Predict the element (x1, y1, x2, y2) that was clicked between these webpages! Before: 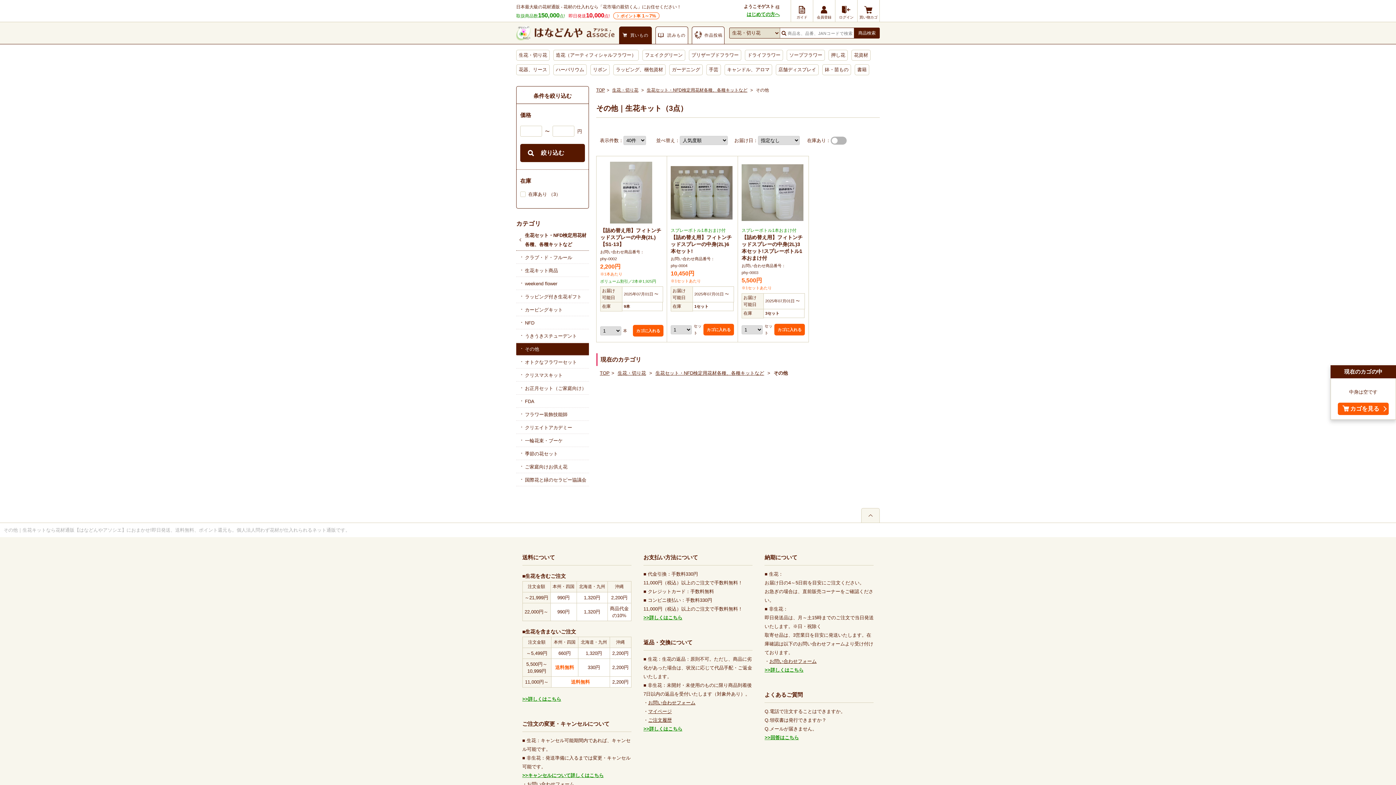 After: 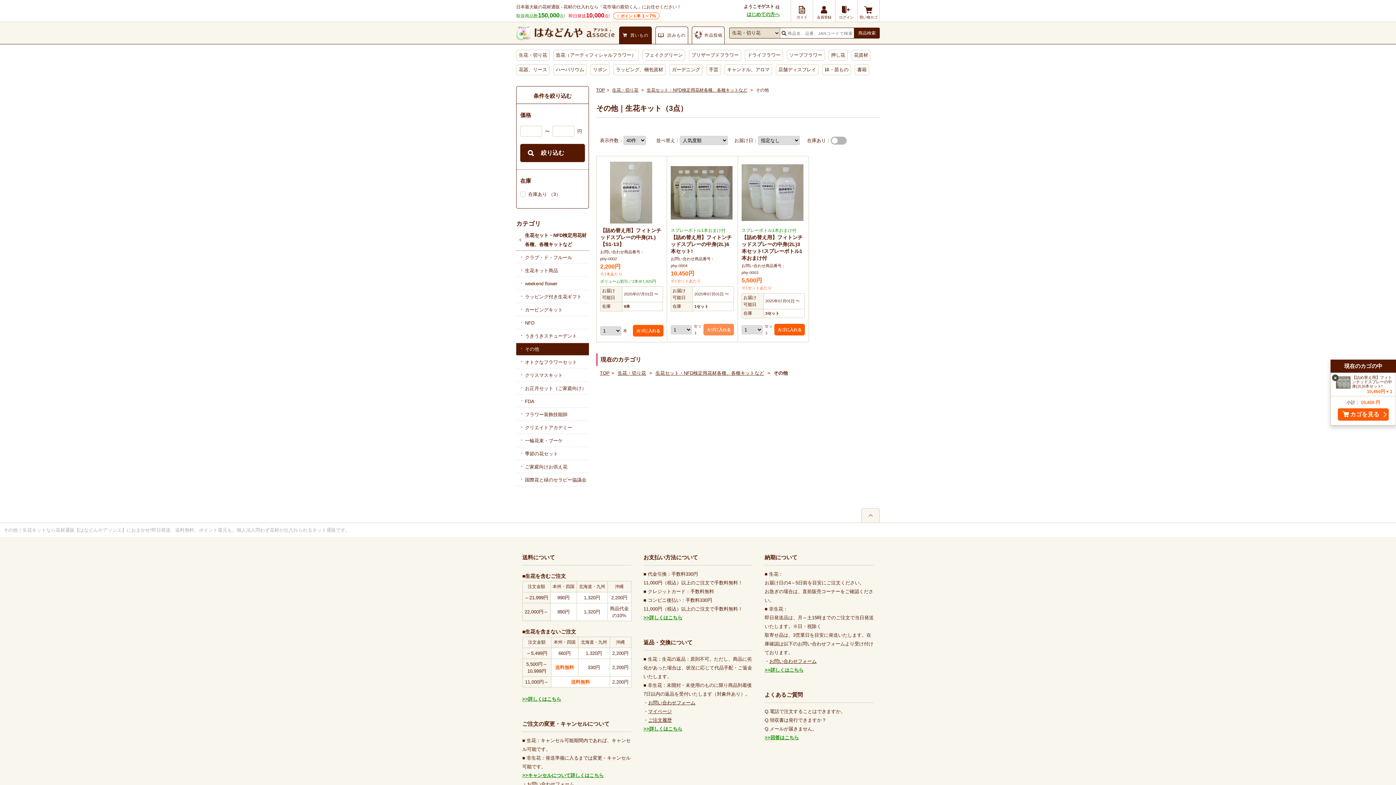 Action: label: カゴに入れる bbox: (703, 324, 734, 335)